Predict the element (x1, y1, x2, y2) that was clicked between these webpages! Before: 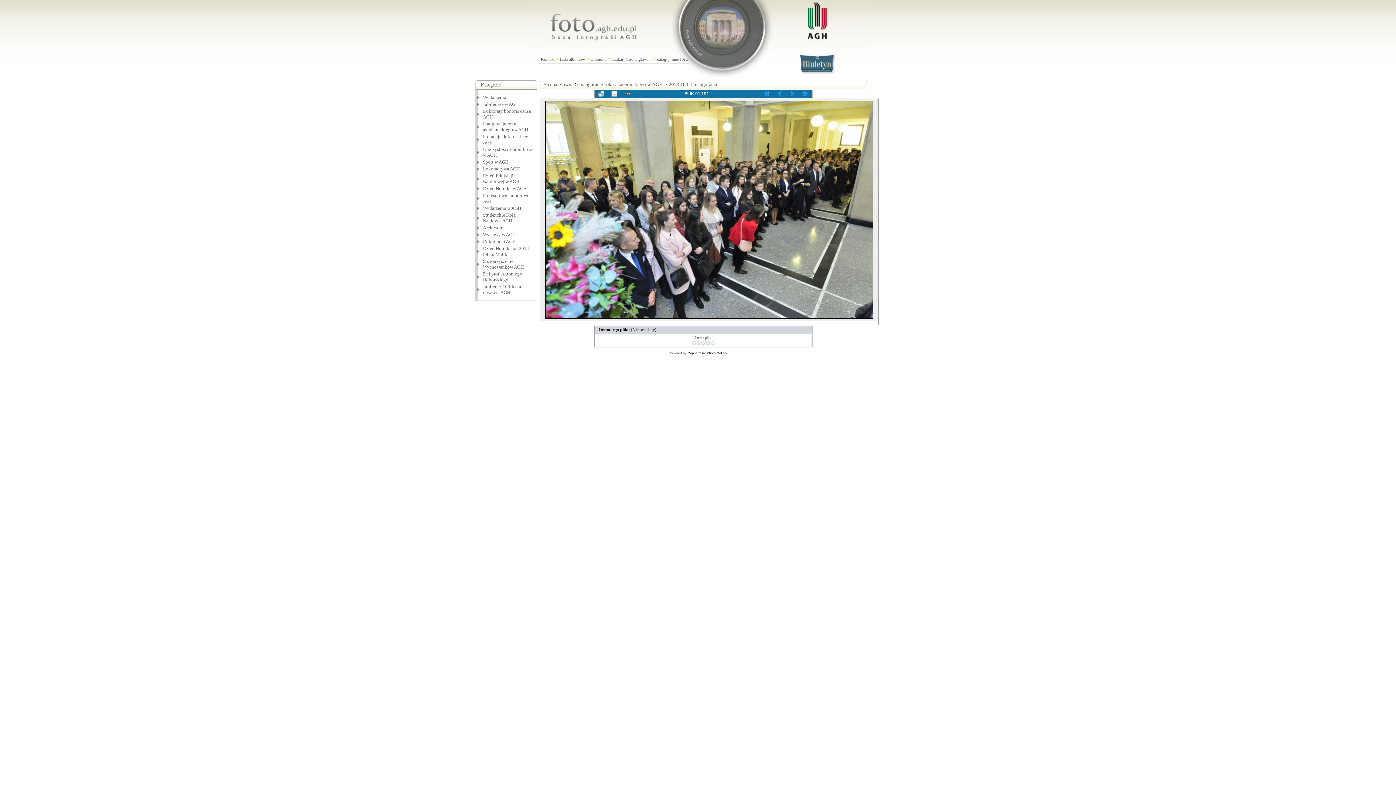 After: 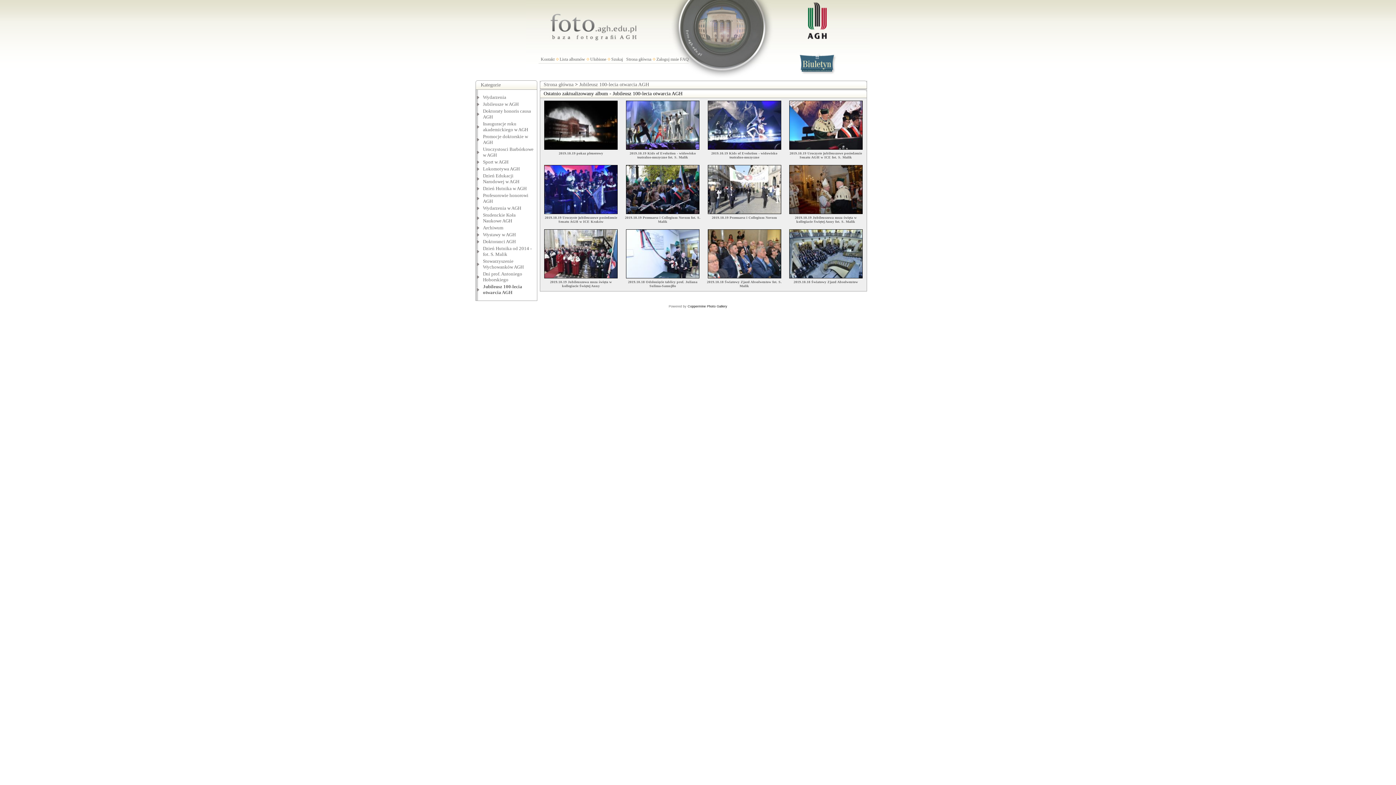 Action: label: Jubileusz 100-lecia otwarcia AGH bbox: (483, 284, 521, 295)